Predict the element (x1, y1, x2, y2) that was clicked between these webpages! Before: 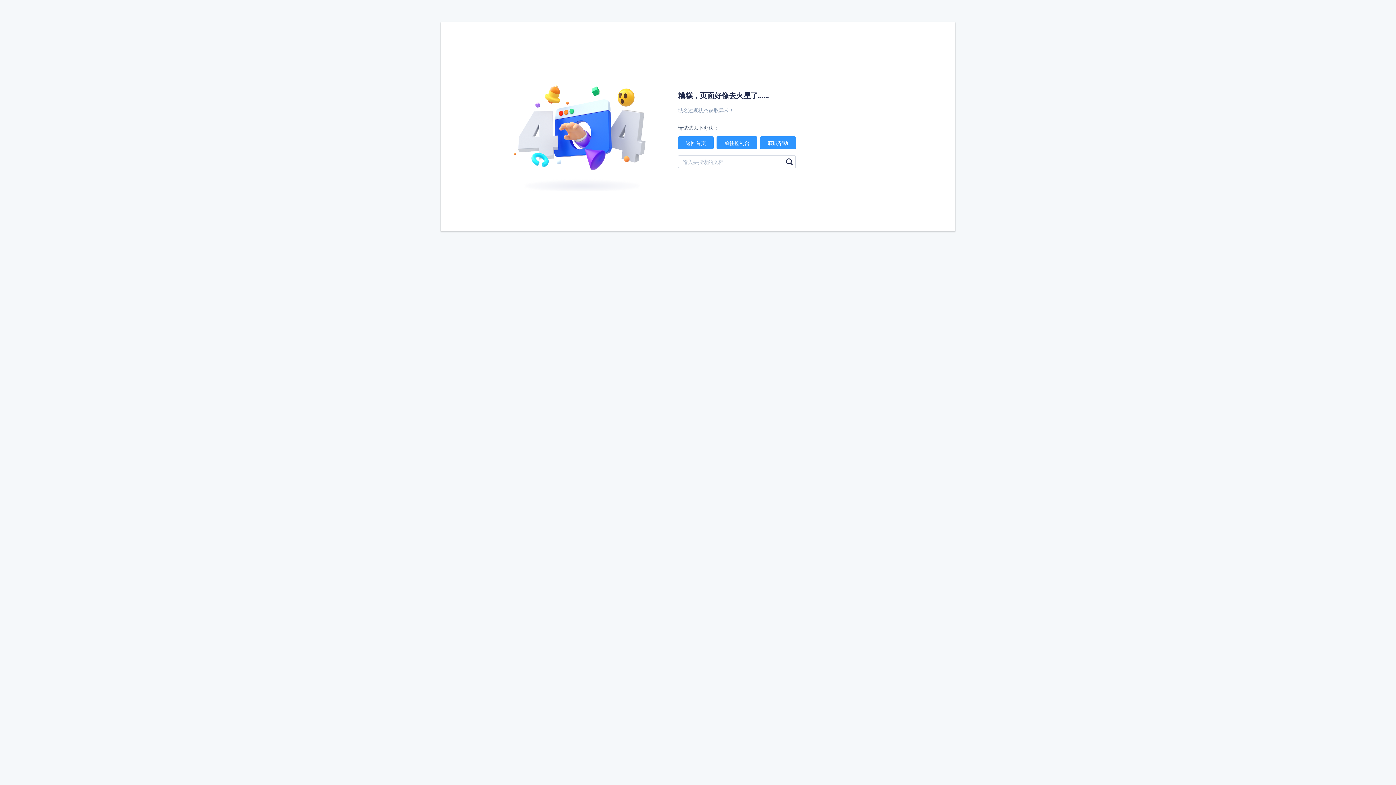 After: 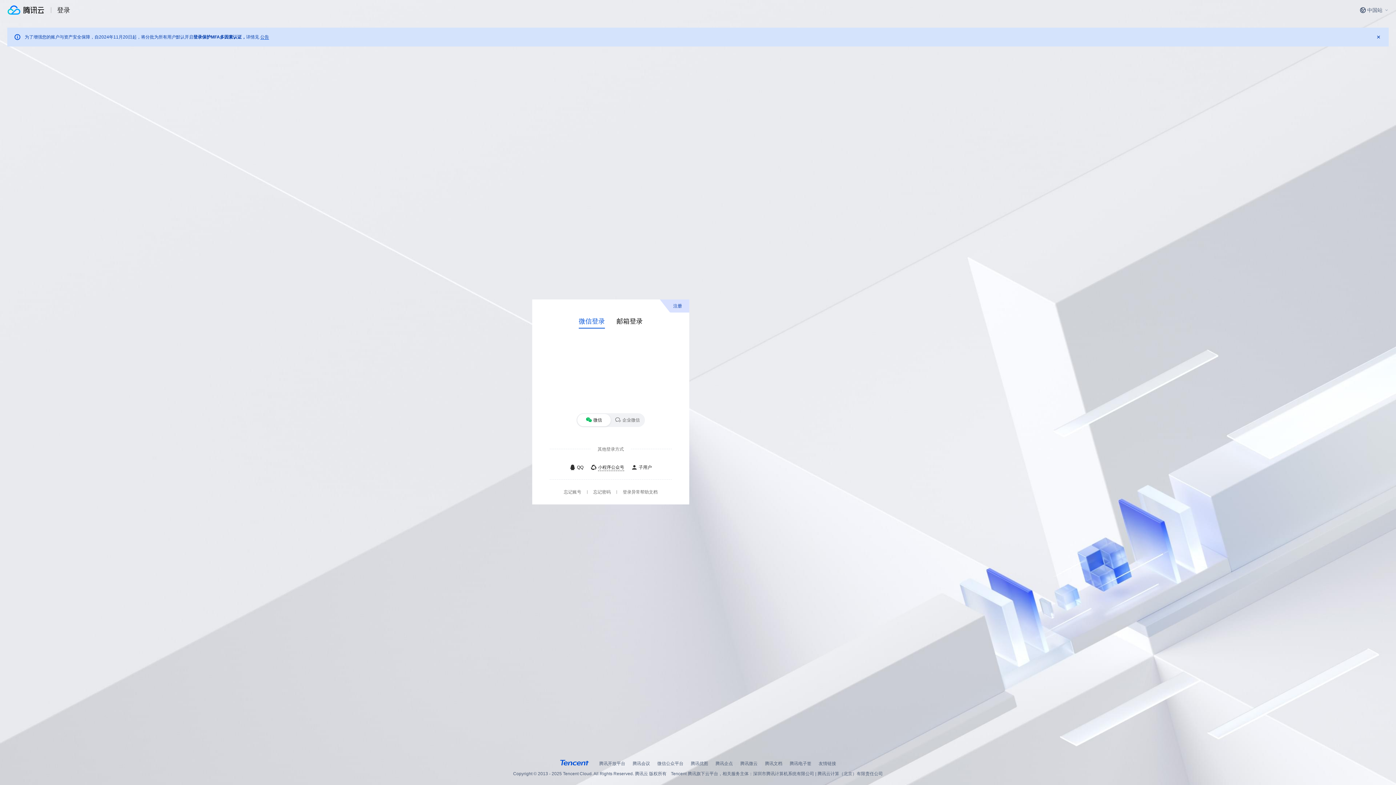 Action: bbox: (716, 136, 757, 149) label: 前往控制台